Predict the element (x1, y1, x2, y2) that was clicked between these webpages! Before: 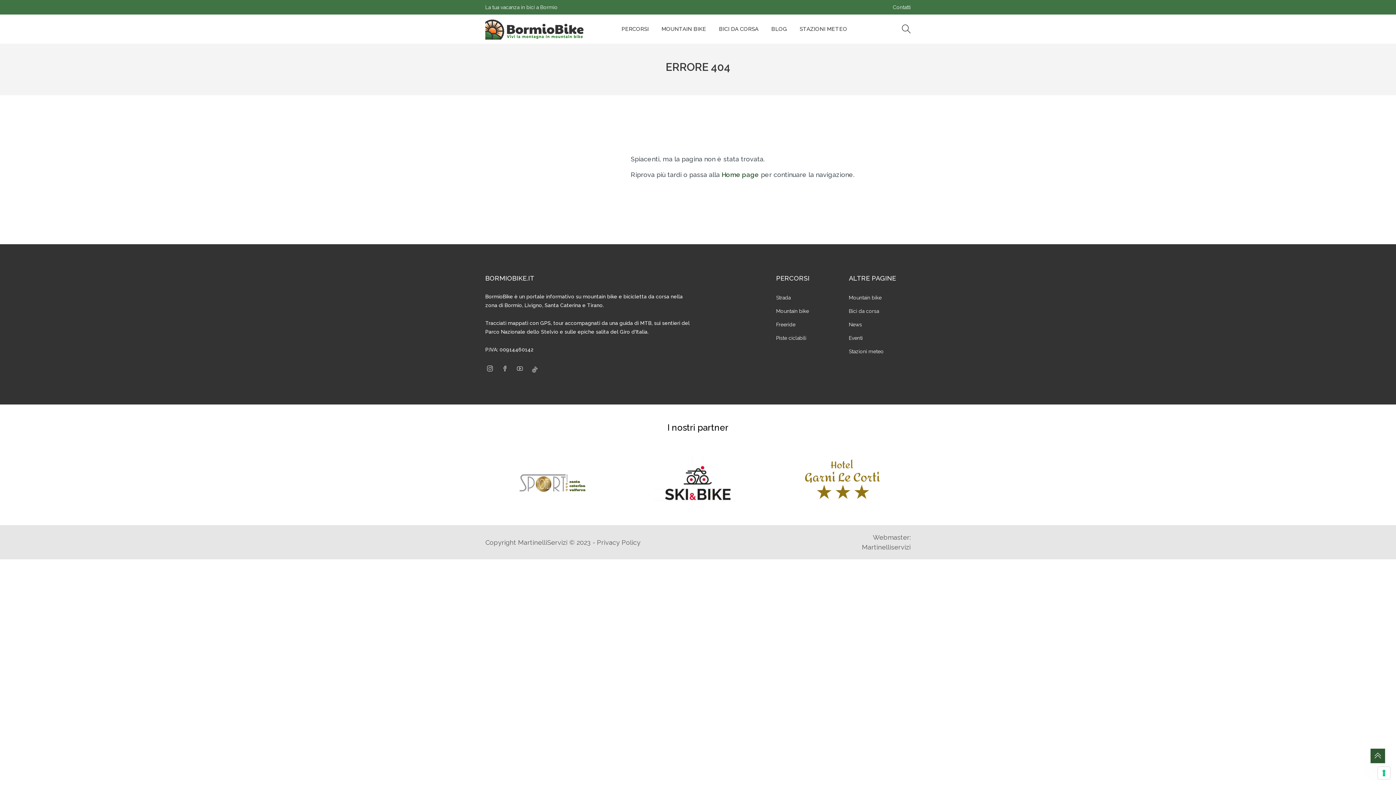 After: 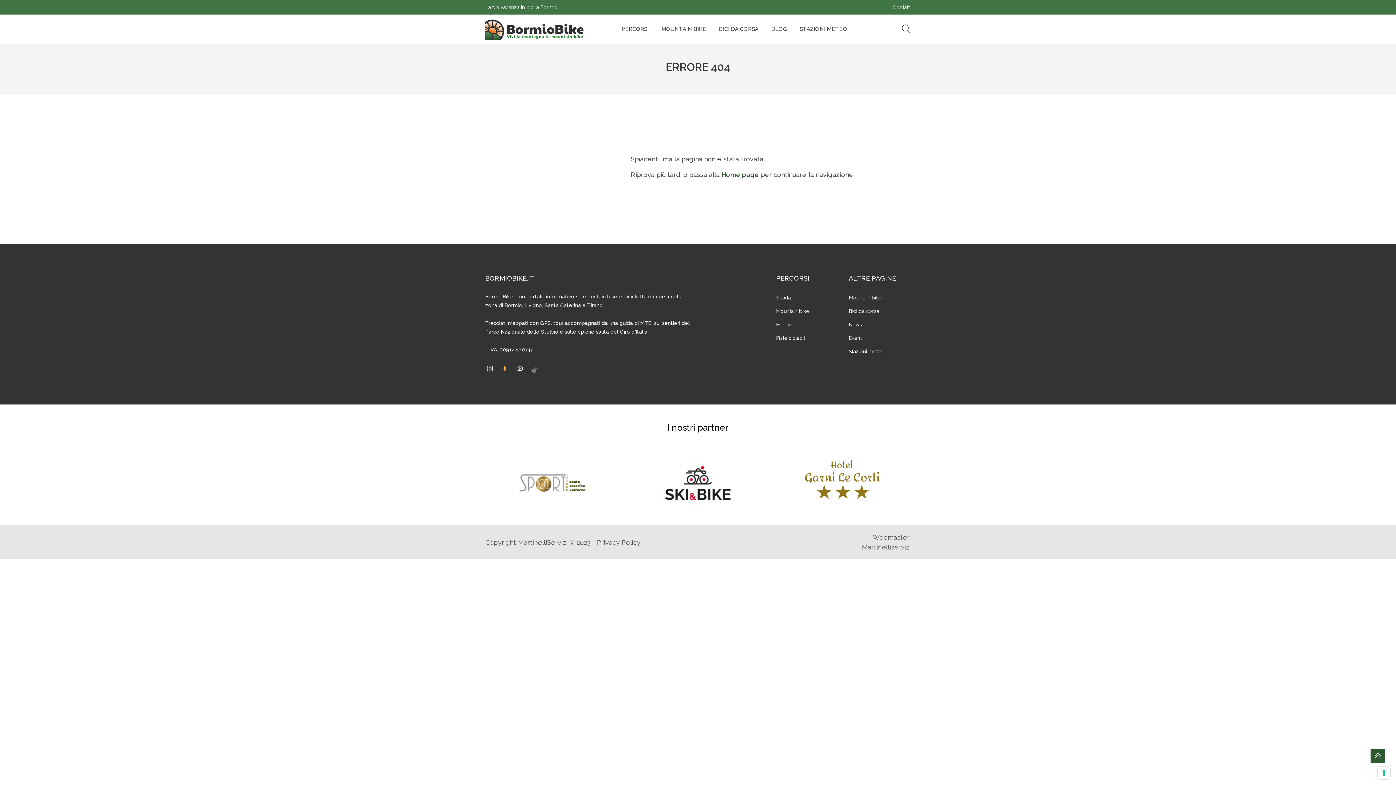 Action: bbox: (500, 363, 509, 375)